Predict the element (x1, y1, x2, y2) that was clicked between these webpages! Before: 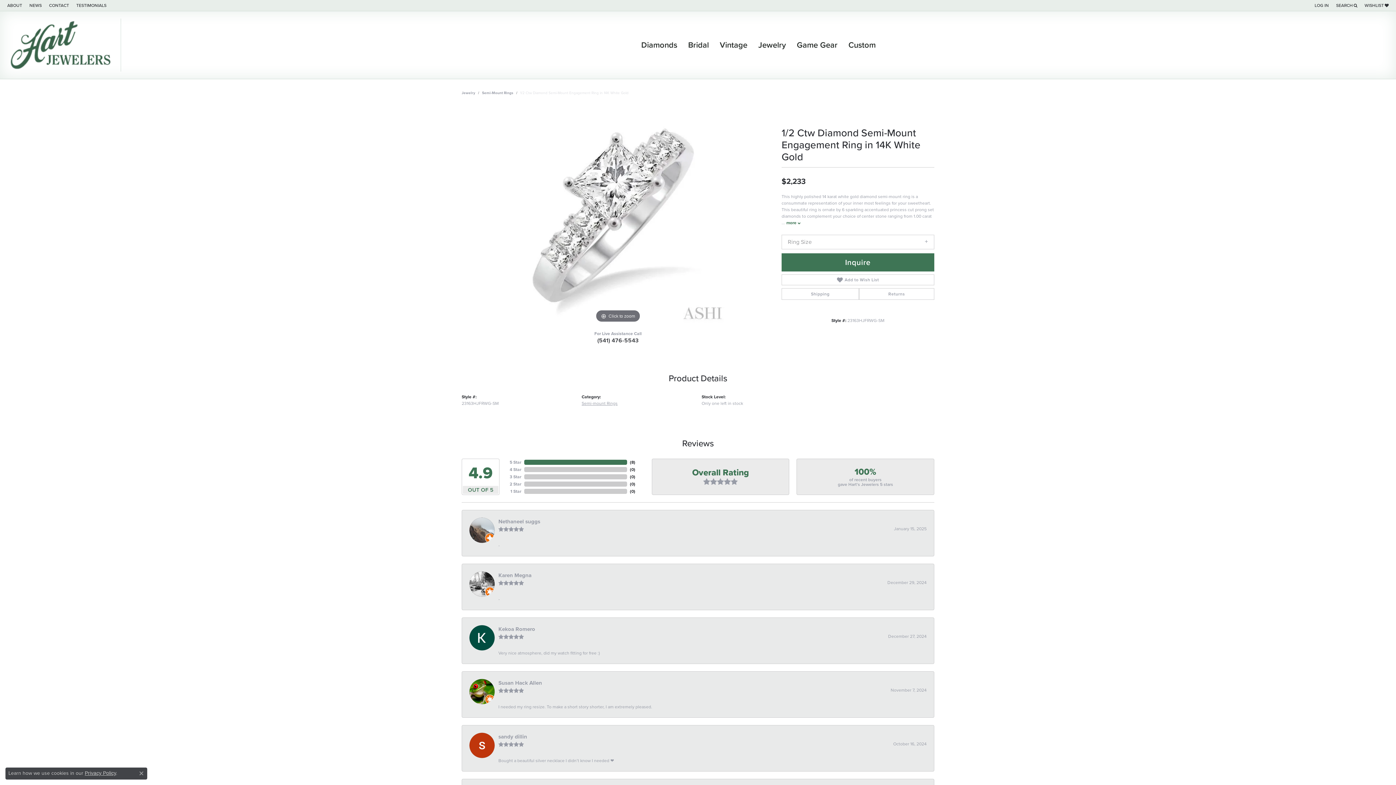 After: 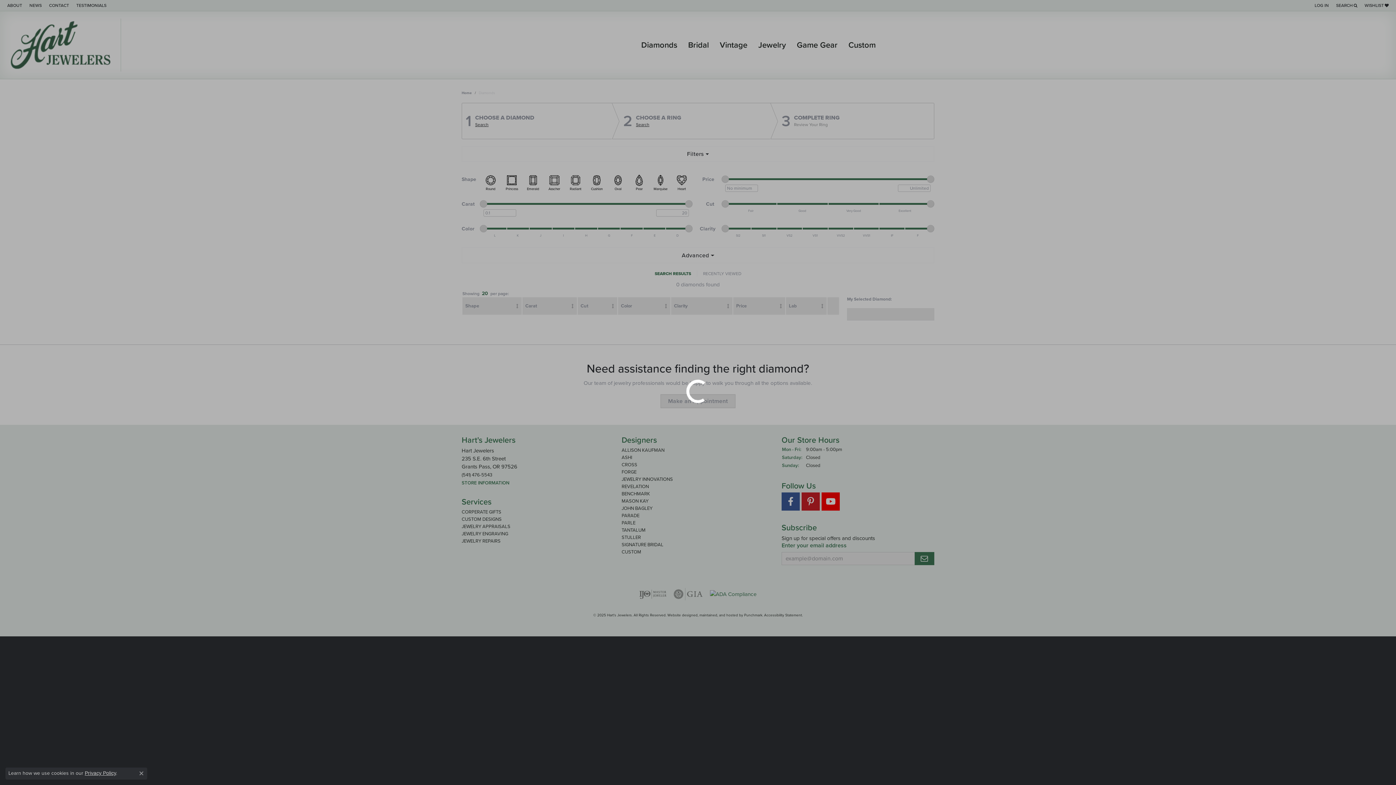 Action: label: Diamonds bbox: (641, 39, 677, 50)